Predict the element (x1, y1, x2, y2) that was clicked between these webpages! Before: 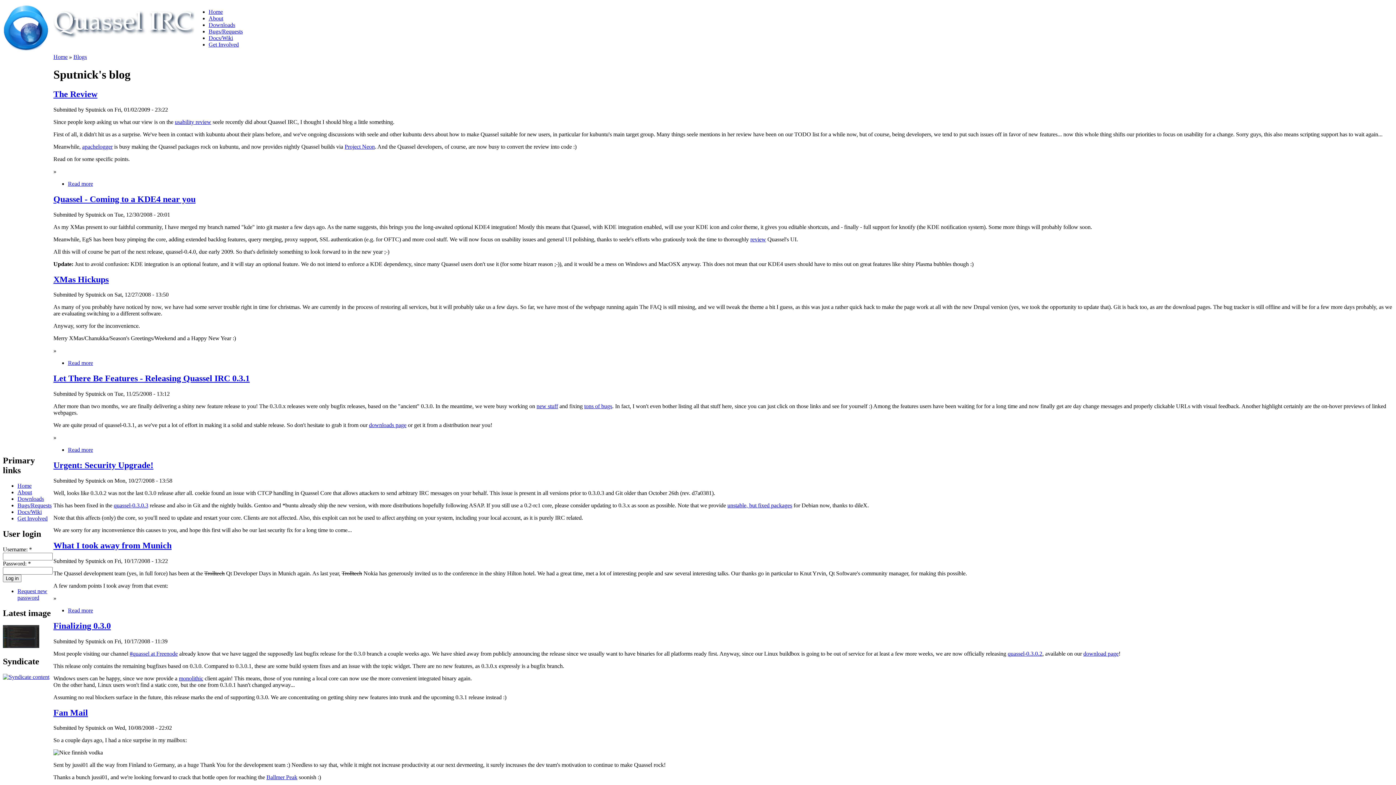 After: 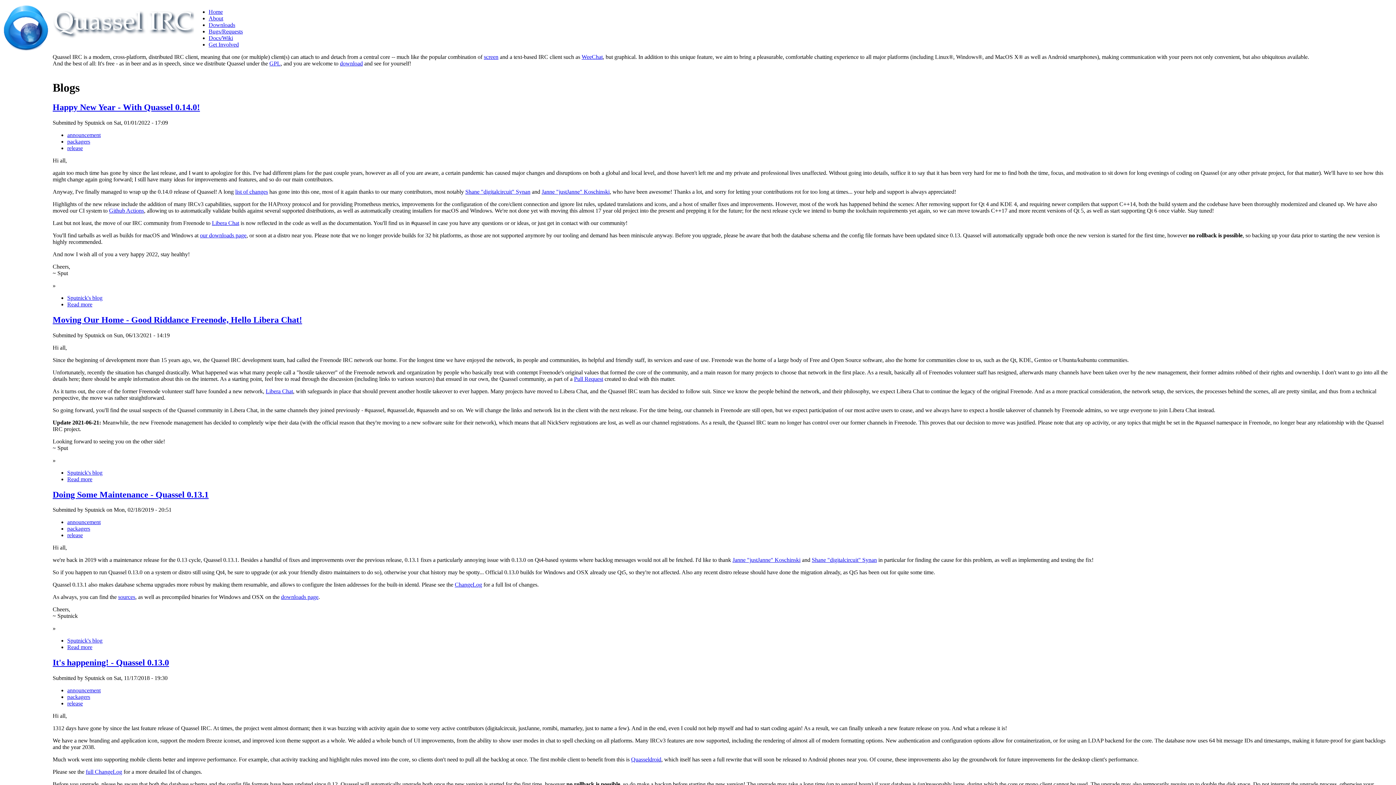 Action: bbox: (17, 482, 31, 489) label: Home